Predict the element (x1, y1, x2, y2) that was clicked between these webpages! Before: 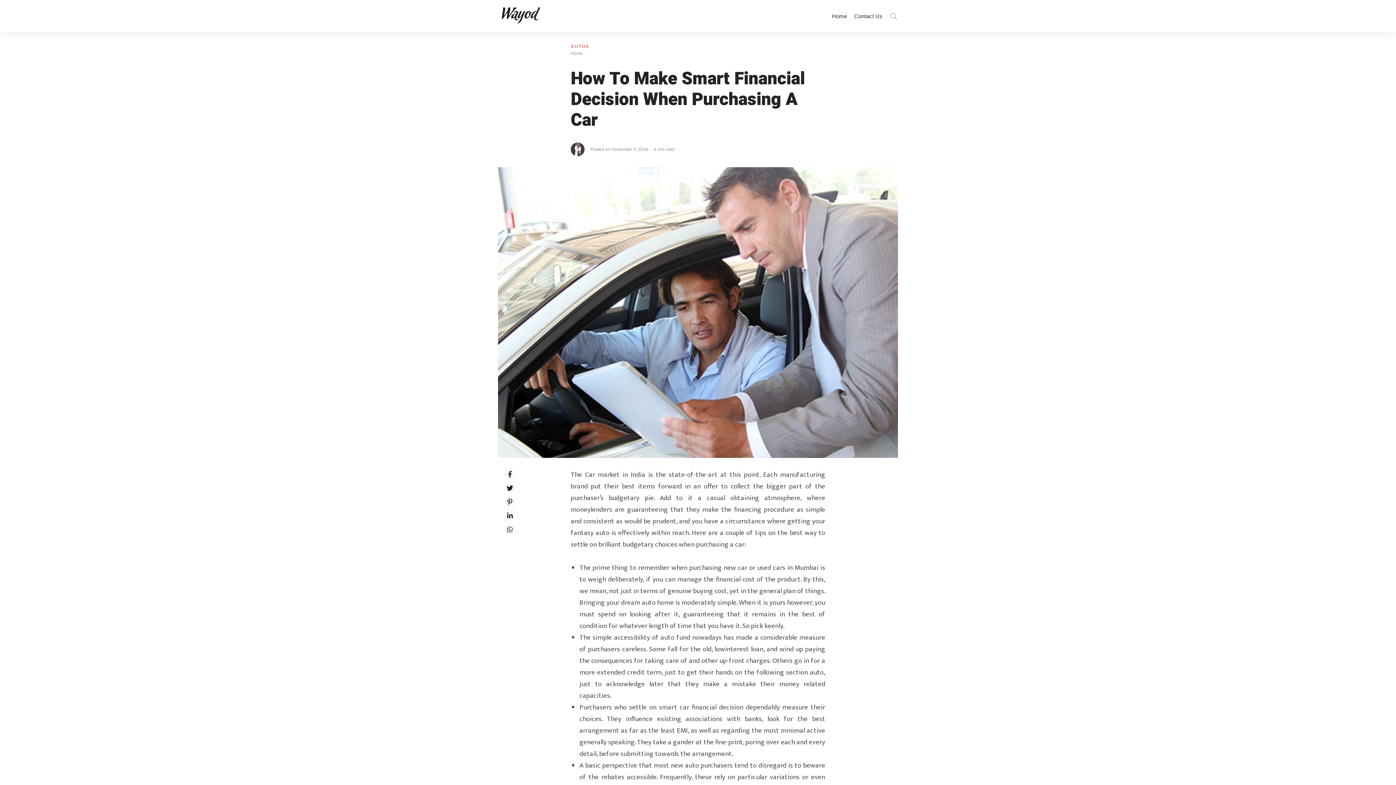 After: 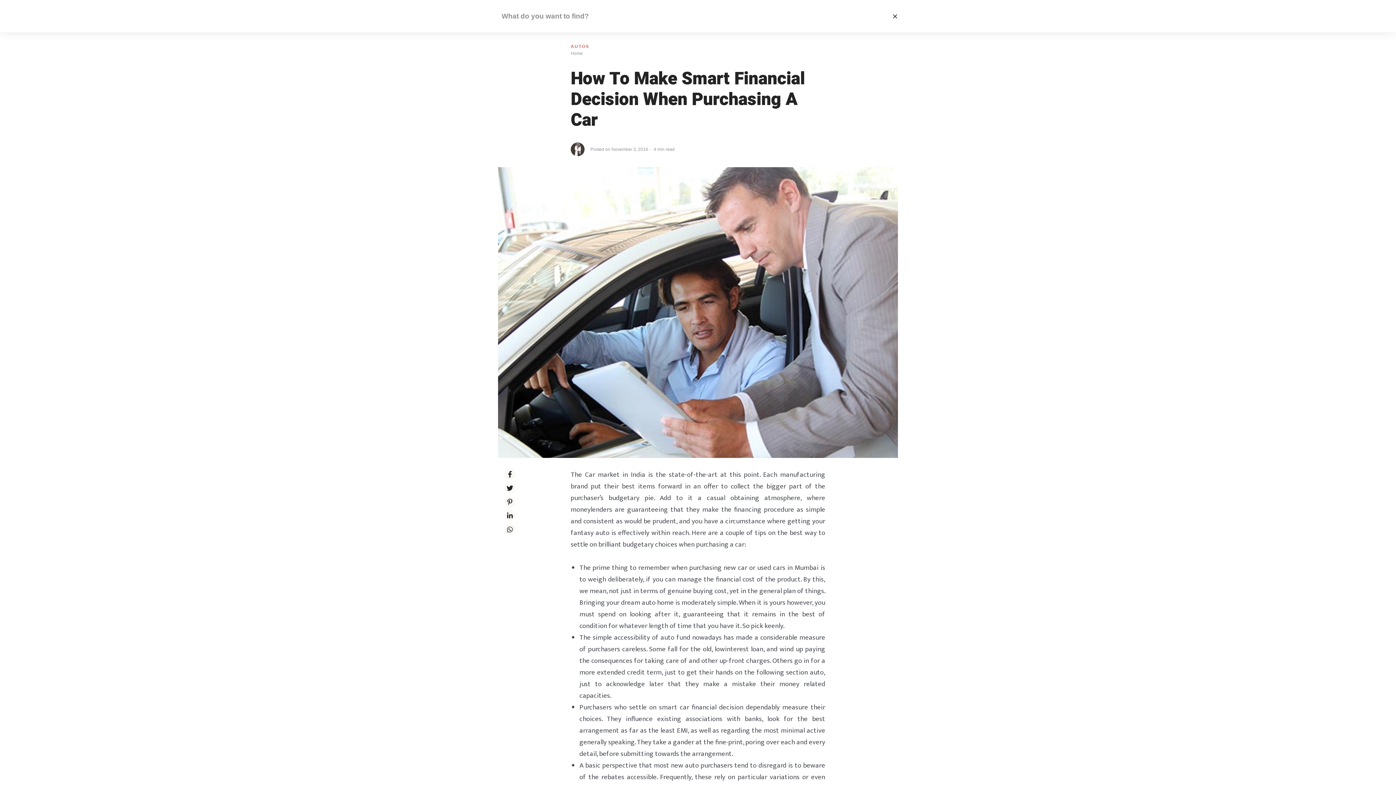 Action: bbox: (890, 10, 898, 22)